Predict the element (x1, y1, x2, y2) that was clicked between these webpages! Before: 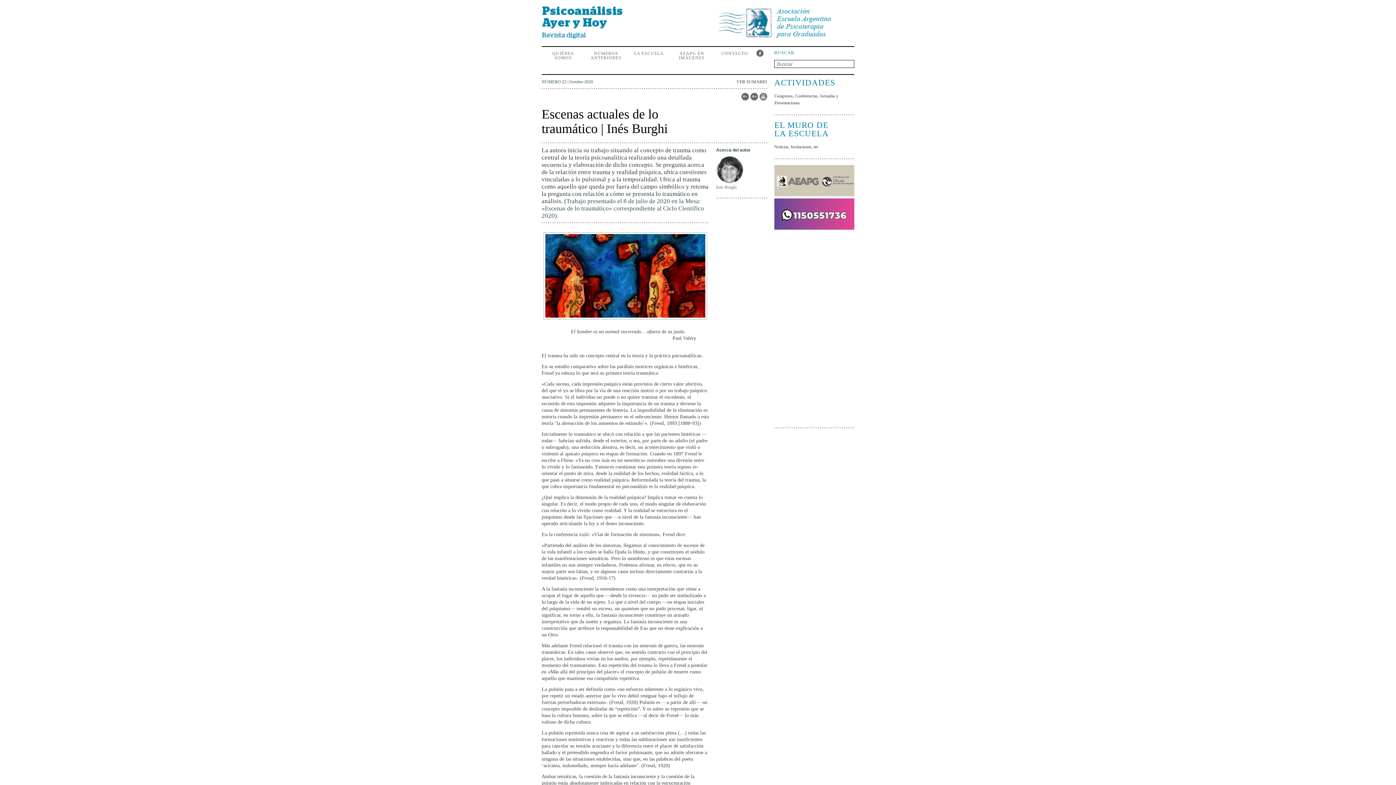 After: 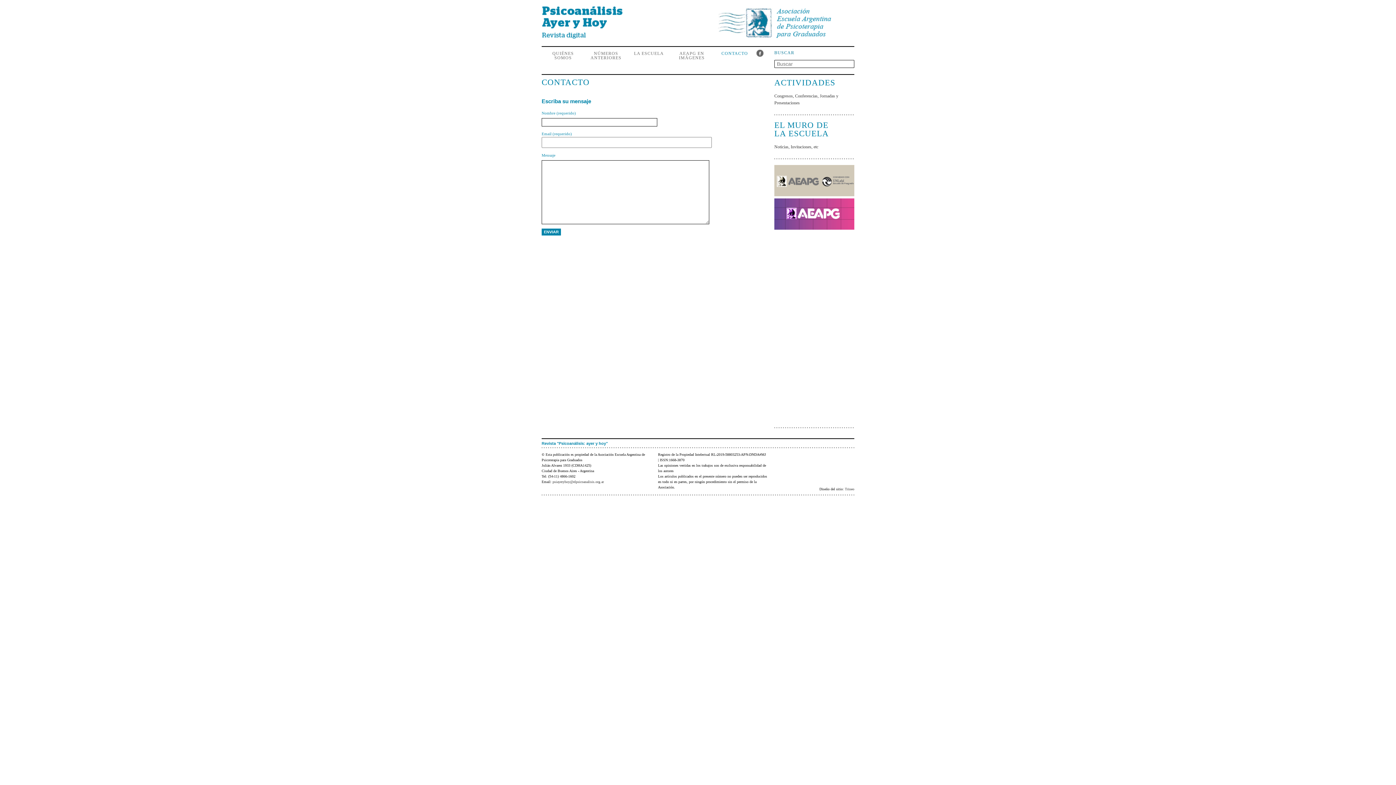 Action: label: CONTACTO bbox: (721, 46, 748, 55)